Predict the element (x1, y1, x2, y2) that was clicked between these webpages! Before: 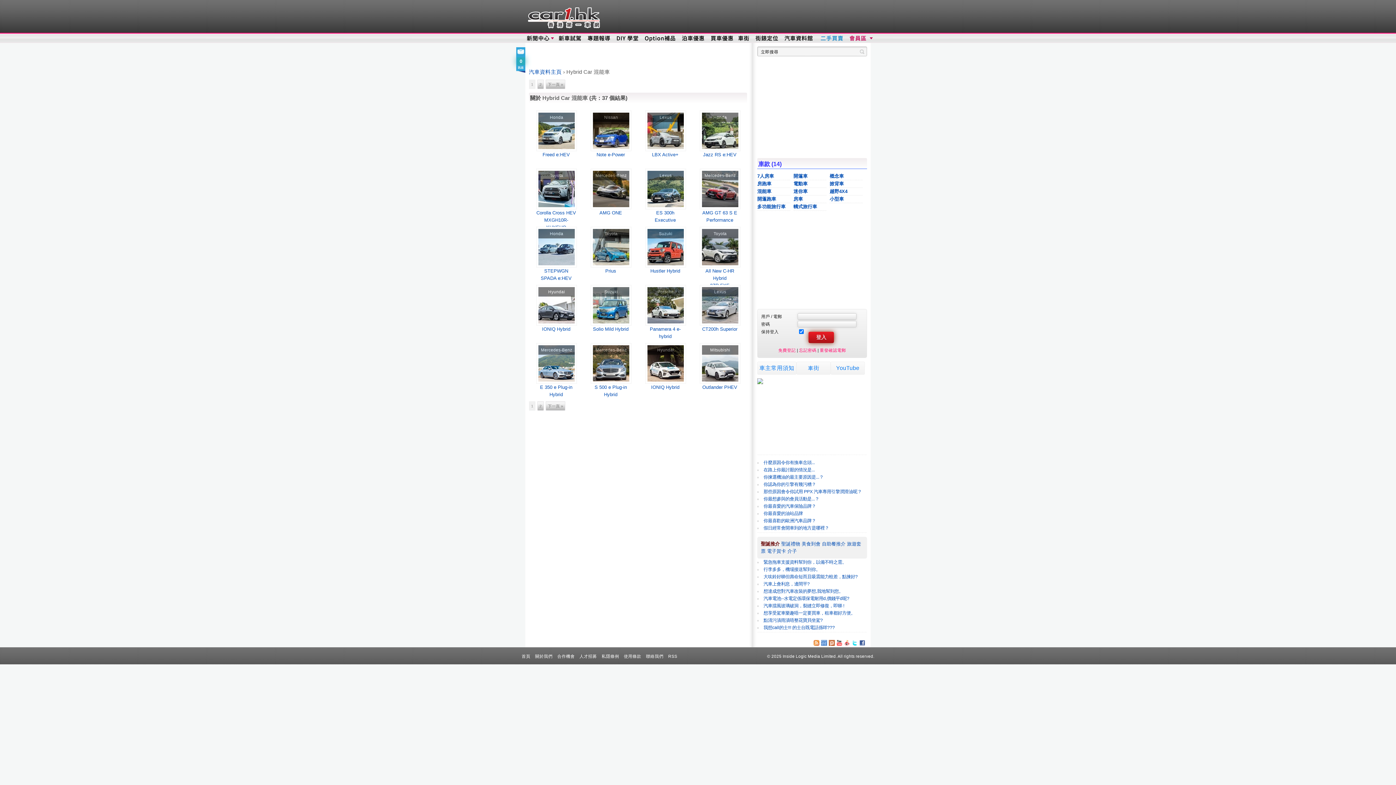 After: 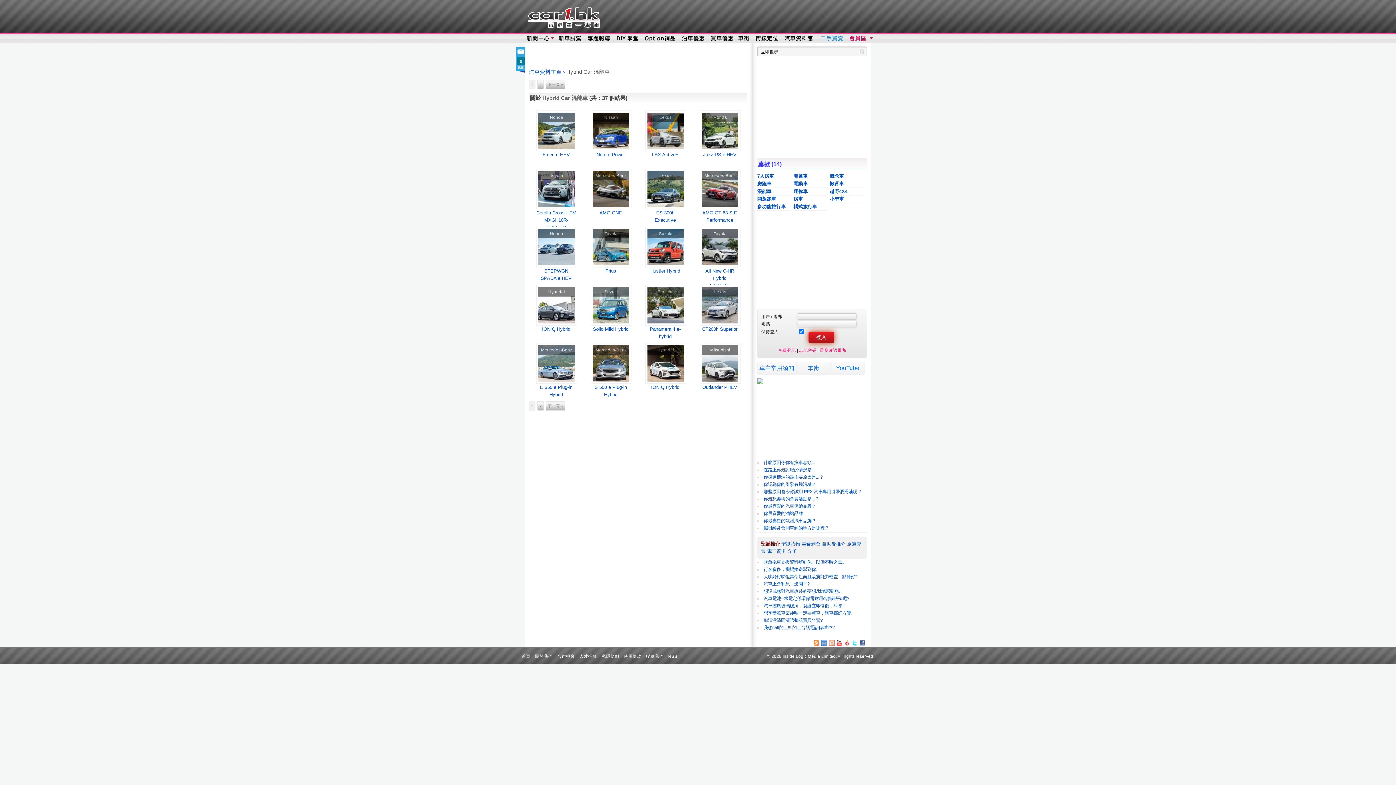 Action: bbox: (829, 640, 834, 646)